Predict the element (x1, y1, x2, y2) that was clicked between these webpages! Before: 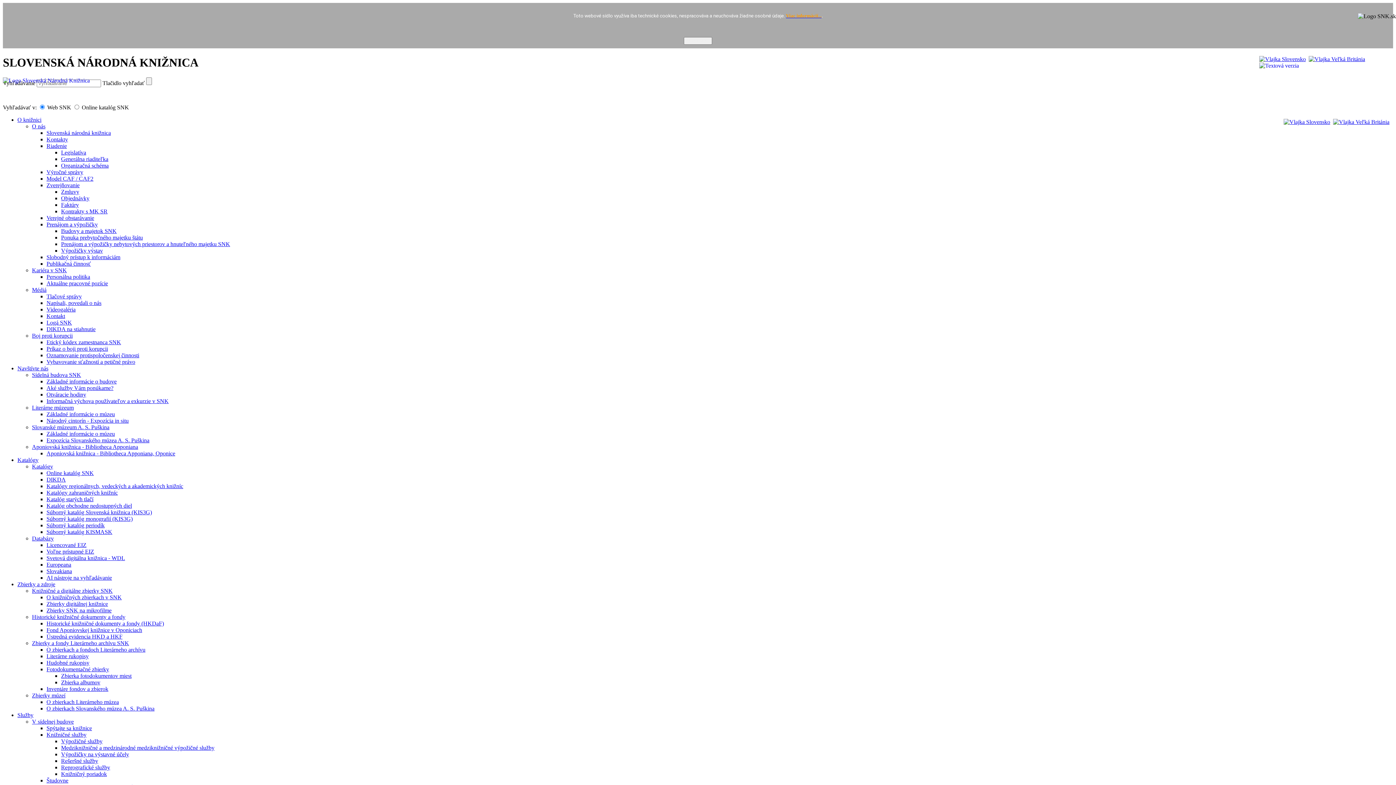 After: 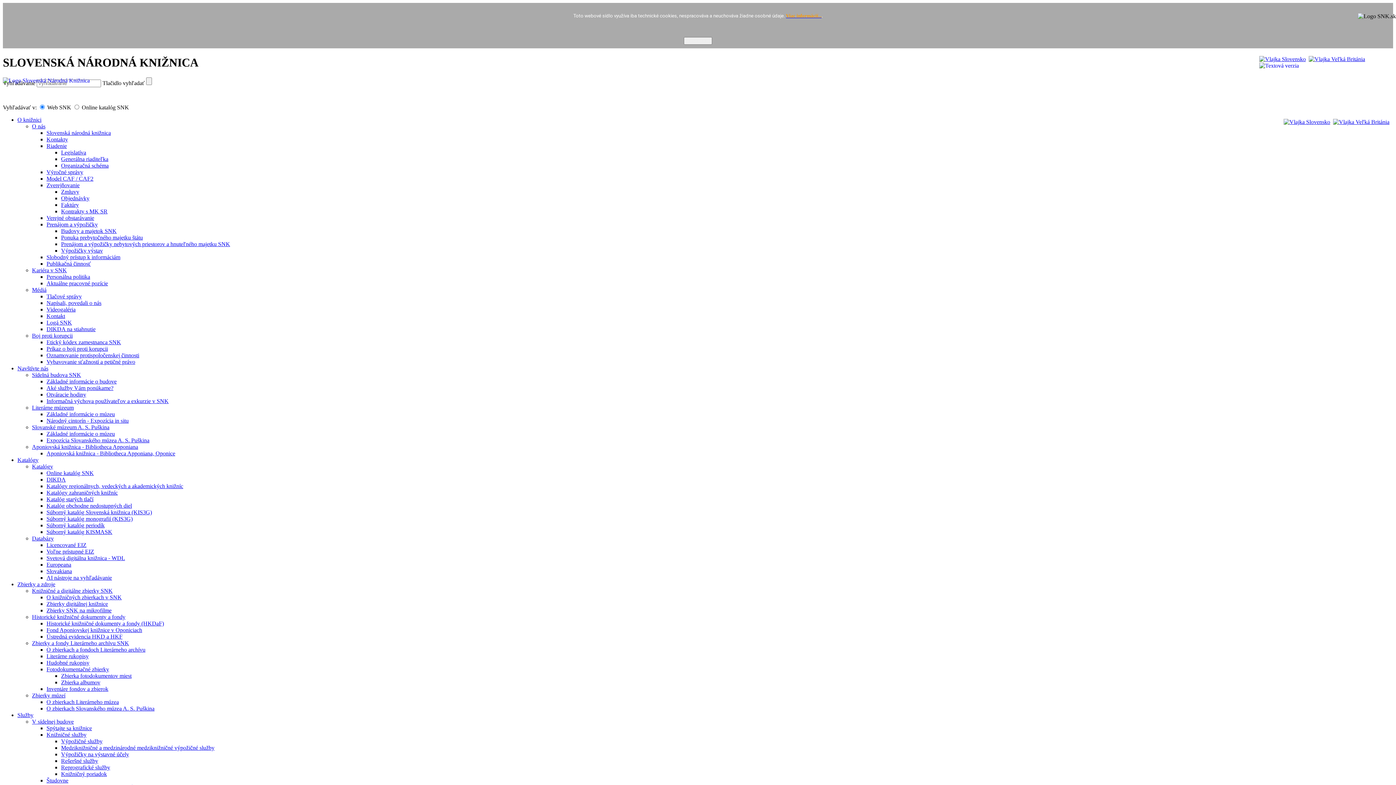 Action: label: Publikačná činnosť bbox: (46, 260, 90, 266)